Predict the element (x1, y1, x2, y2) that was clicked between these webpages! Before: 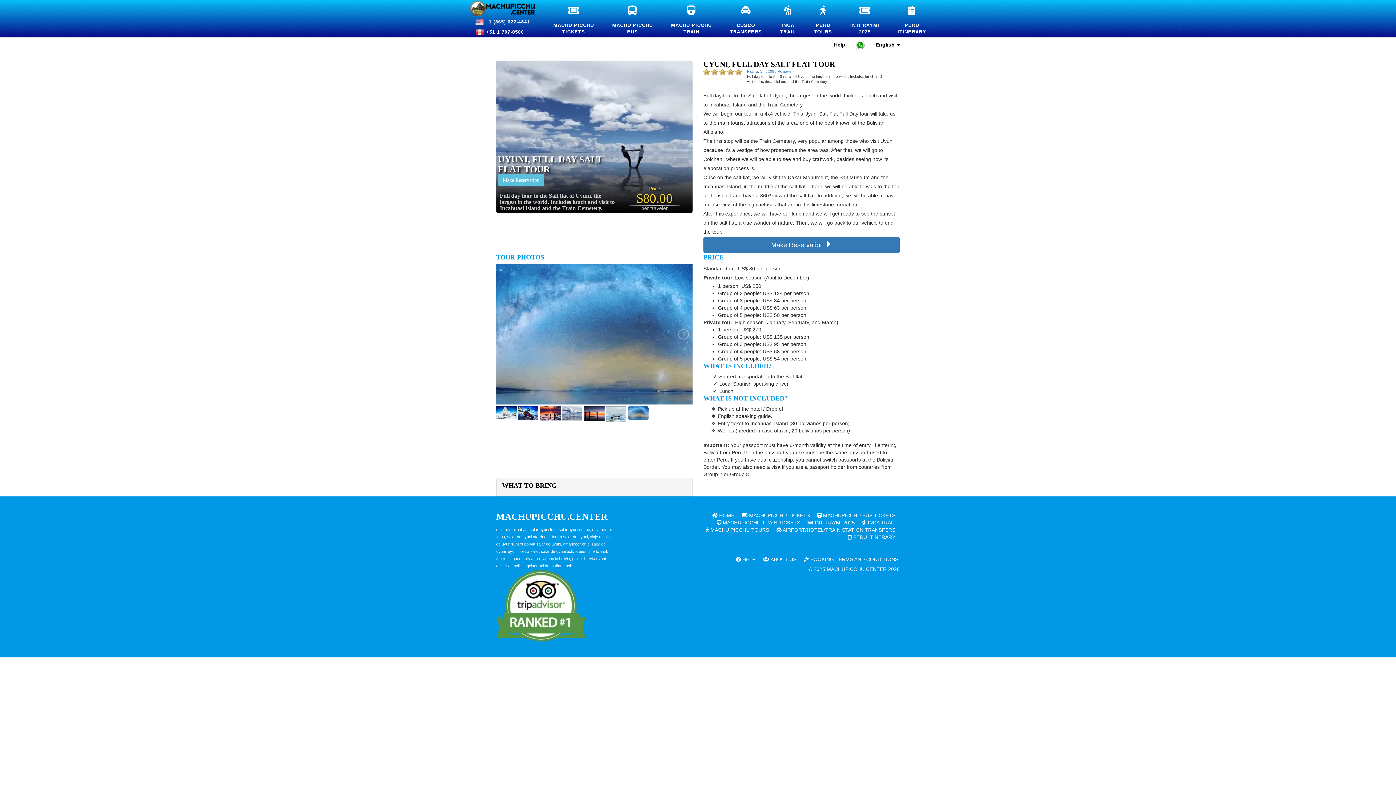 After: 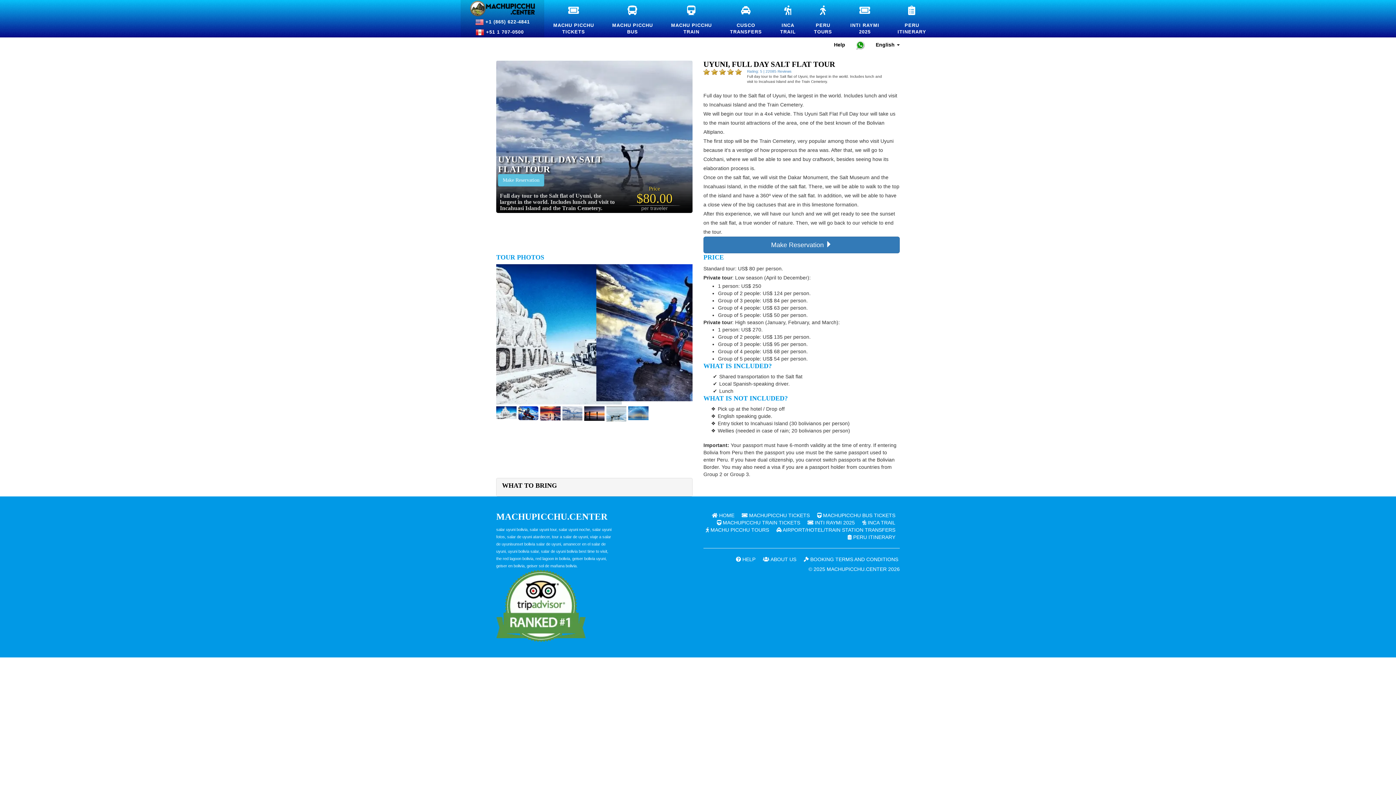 Action: label:  +51 1 707-0500    bbox: (460, 27, 544, 37)